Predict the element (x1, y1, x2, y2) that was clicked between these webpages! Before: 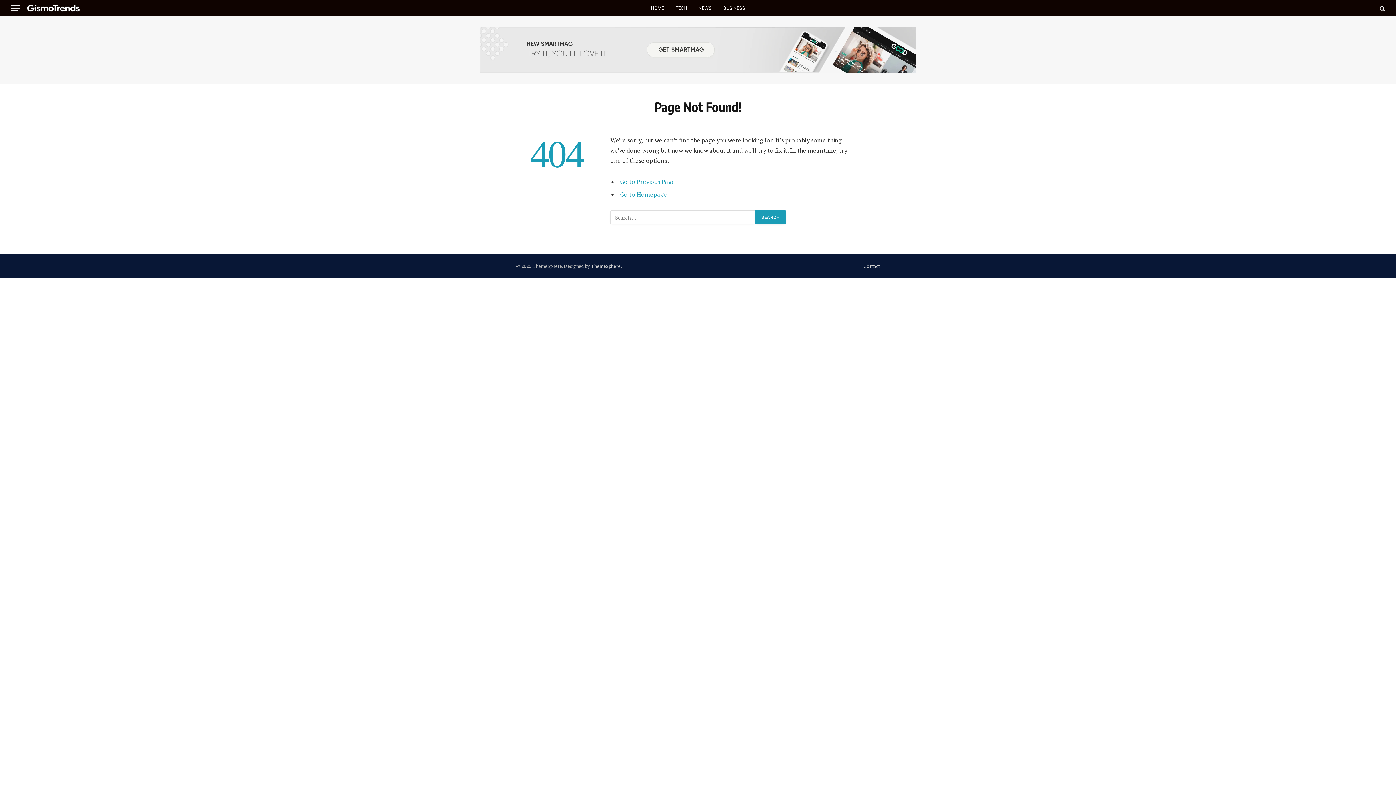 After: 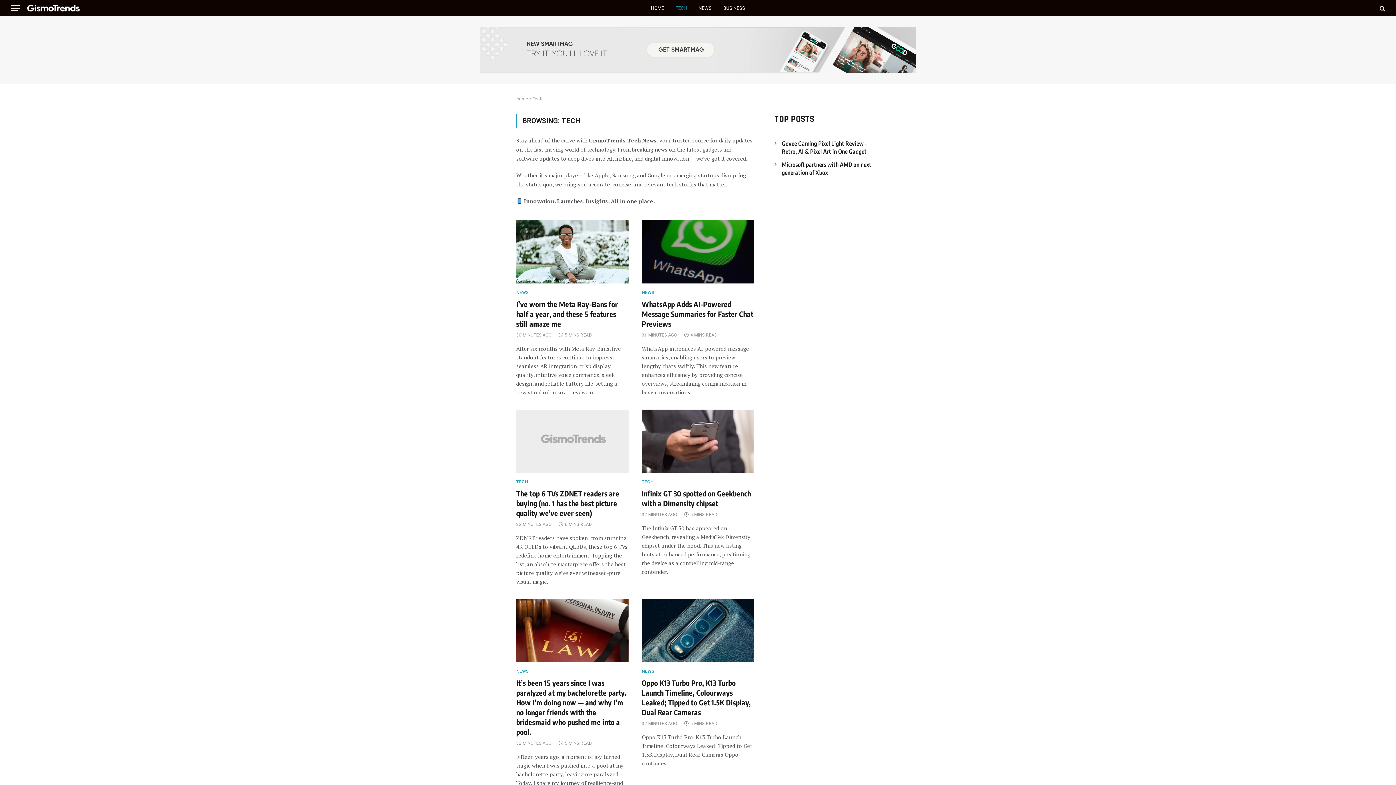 Action: label: TECH bbox: (670, 0, 692, 16)